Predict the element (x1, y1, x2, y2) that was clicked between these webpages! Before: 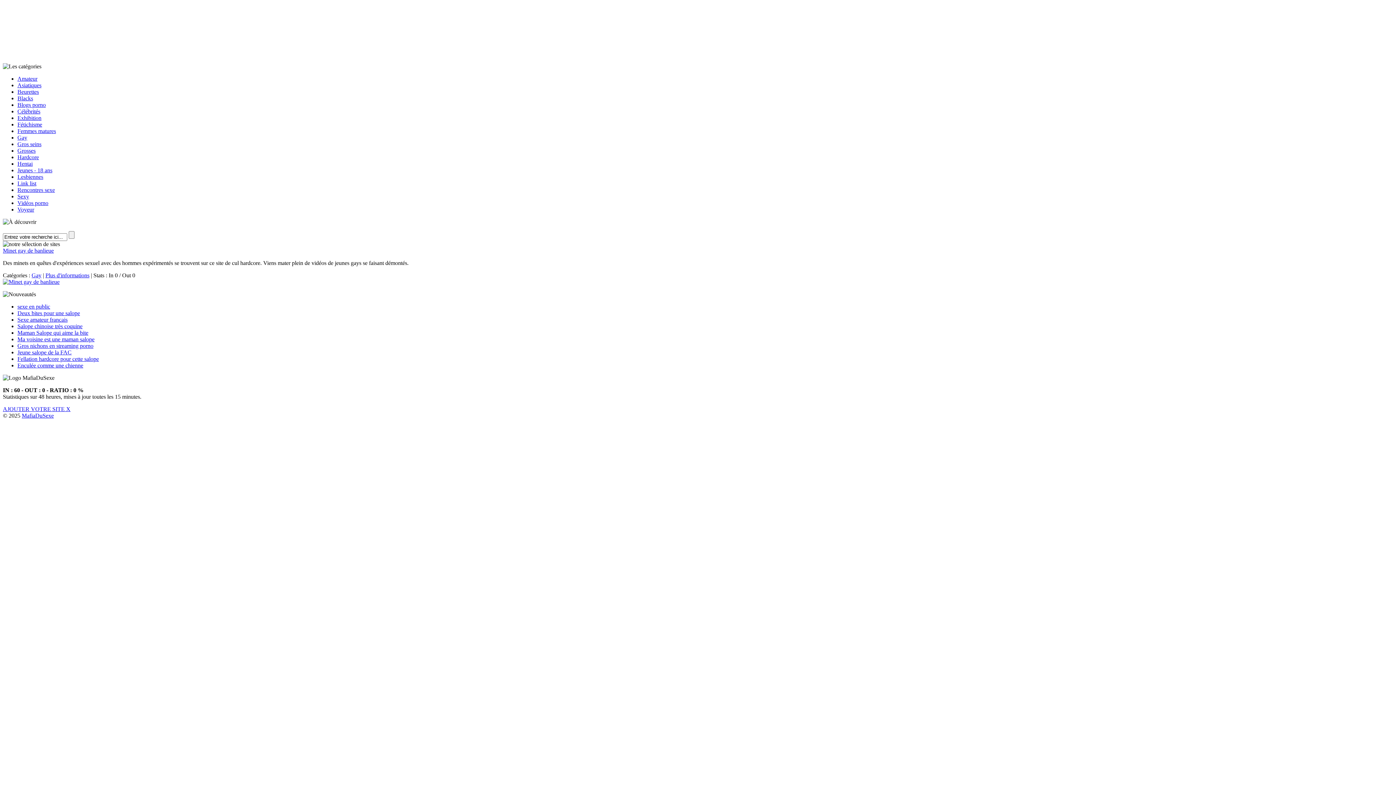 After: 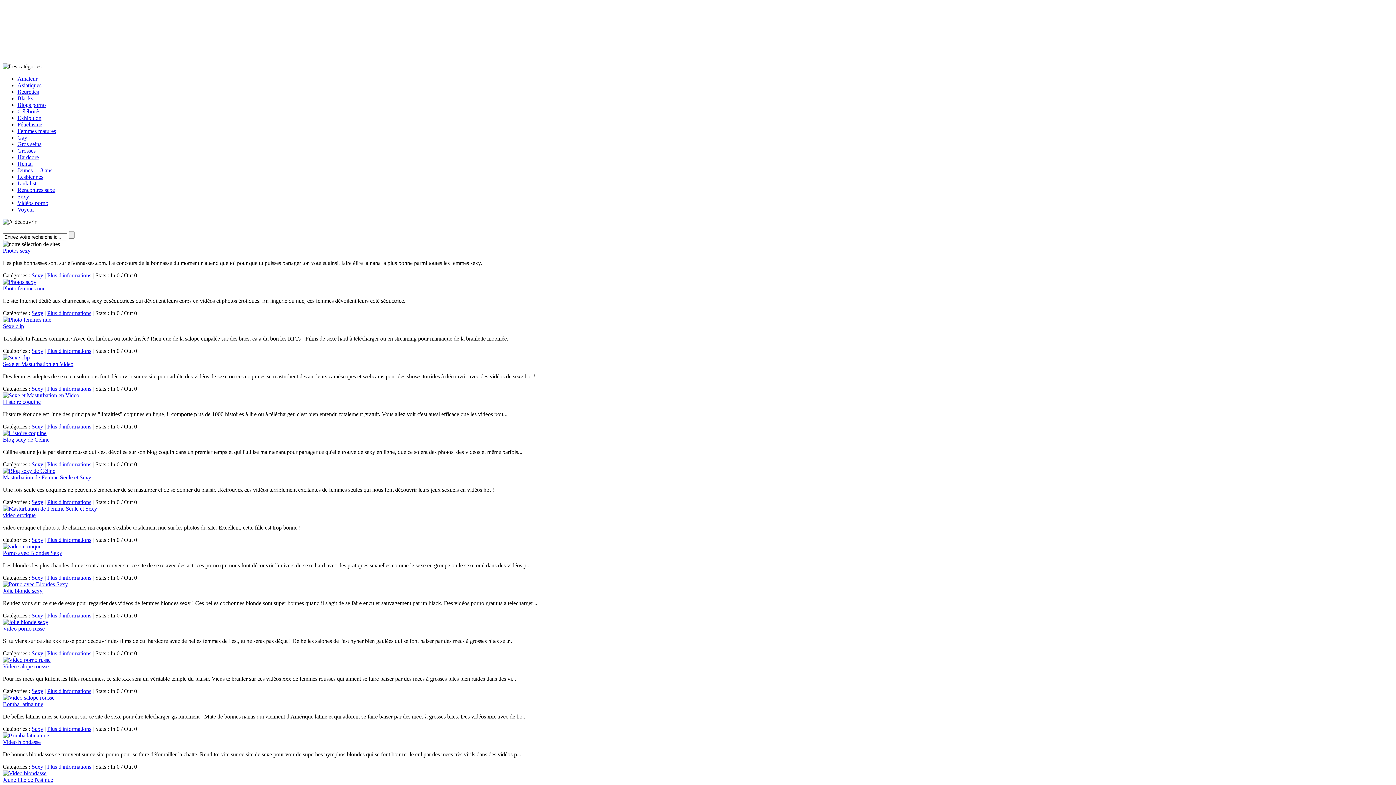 Action: bbox: (17, 193, 29, 199) label: Sexy